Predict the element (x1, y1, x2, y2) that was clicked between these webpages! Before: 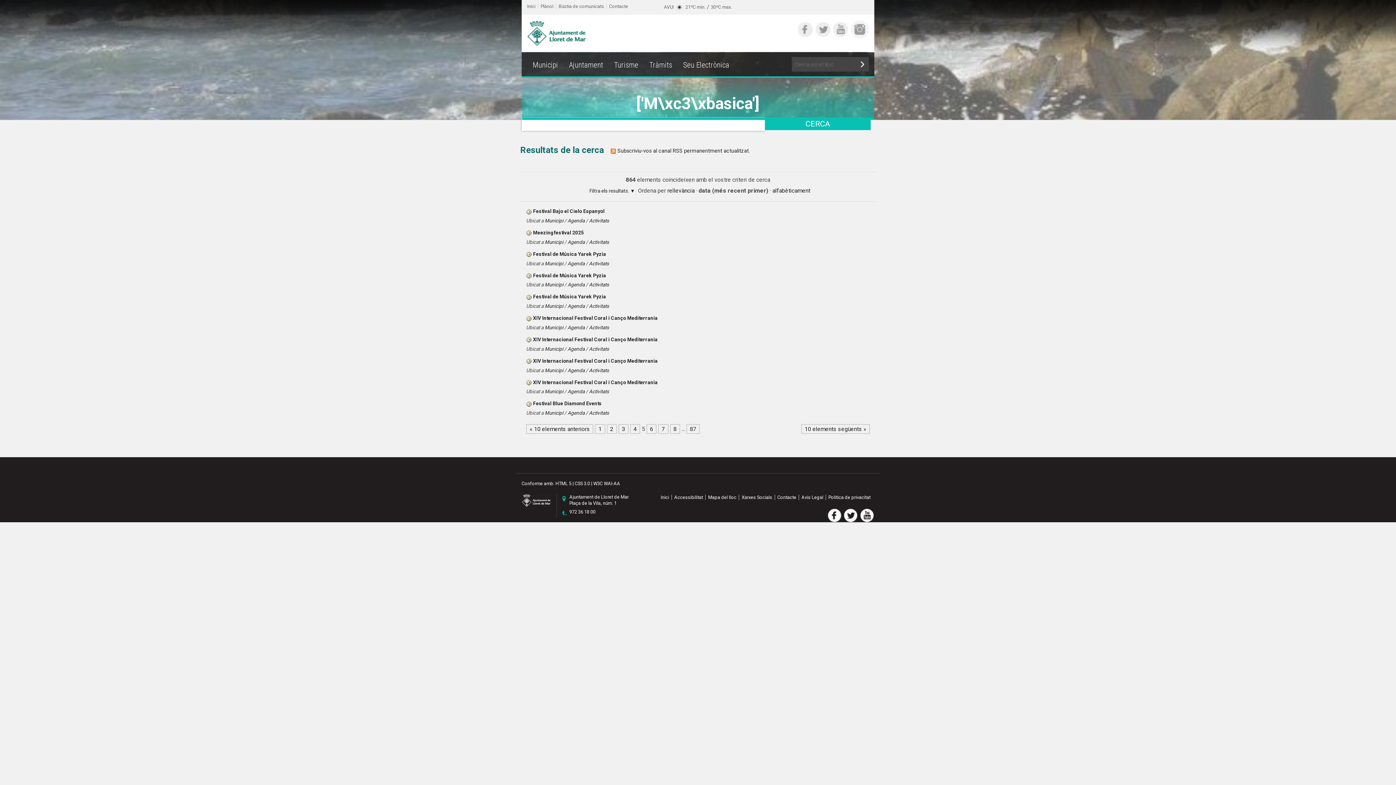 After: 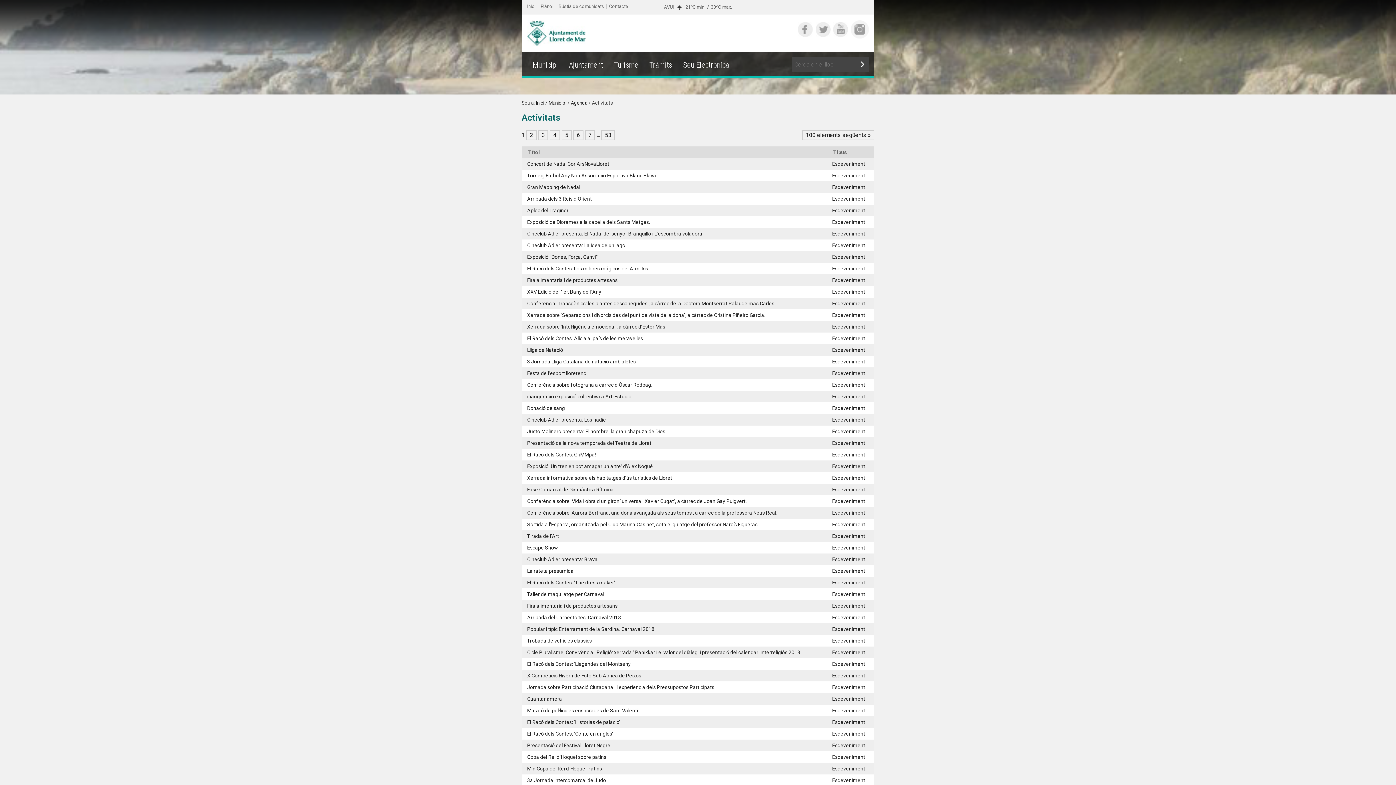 Action: bbox: (589, 260, 609, 266) label: Activitats